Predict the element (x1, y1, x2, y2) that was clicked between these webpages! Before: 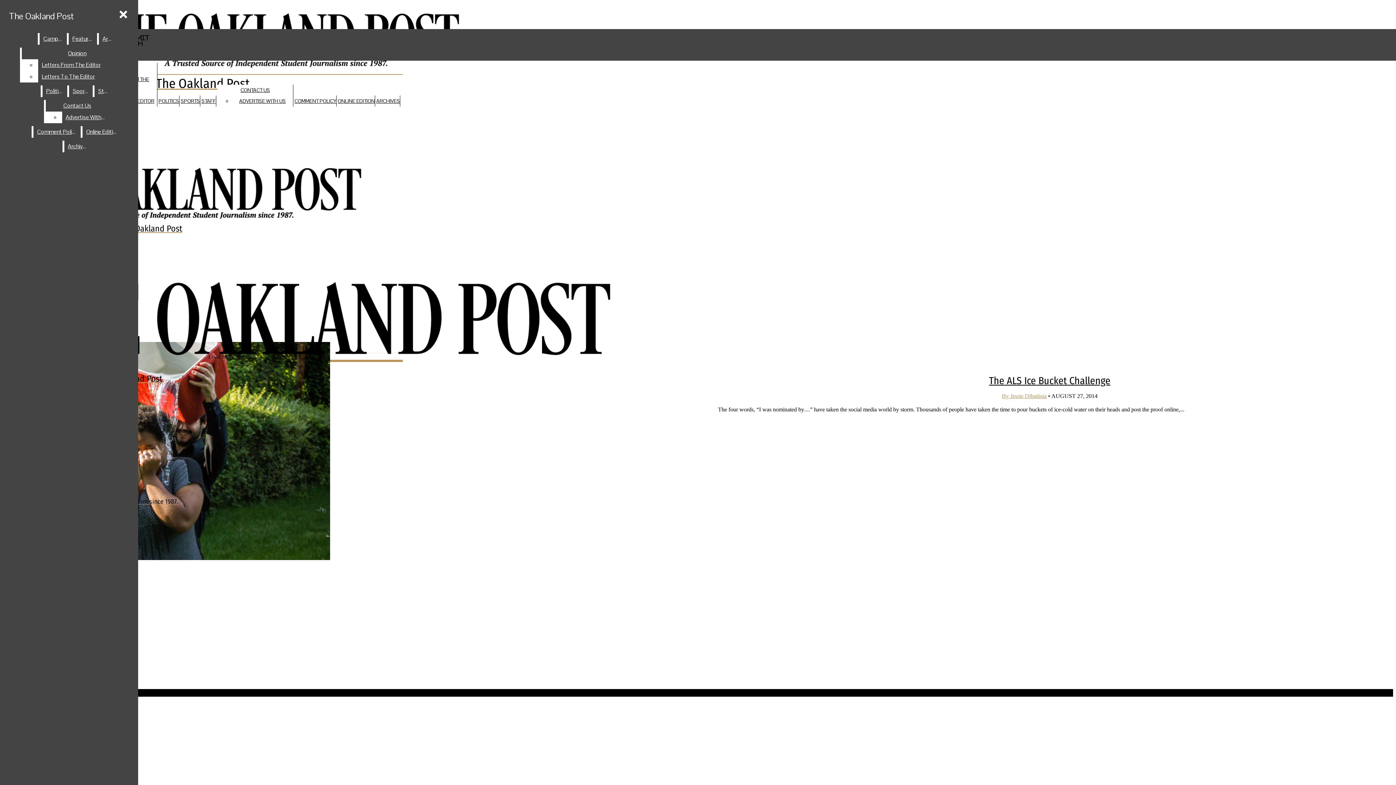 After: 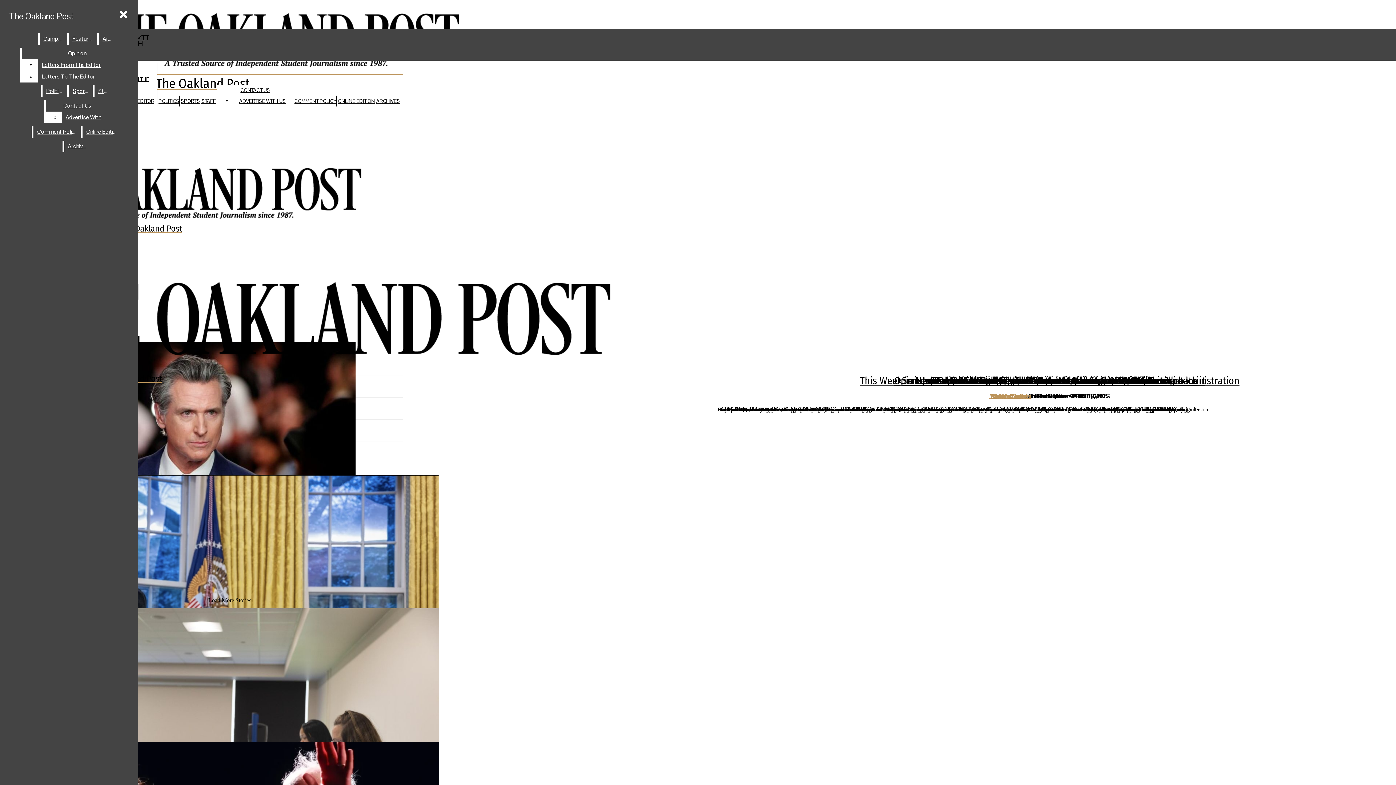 Action: bbox: (42, 85, 66, 97) label: Politics